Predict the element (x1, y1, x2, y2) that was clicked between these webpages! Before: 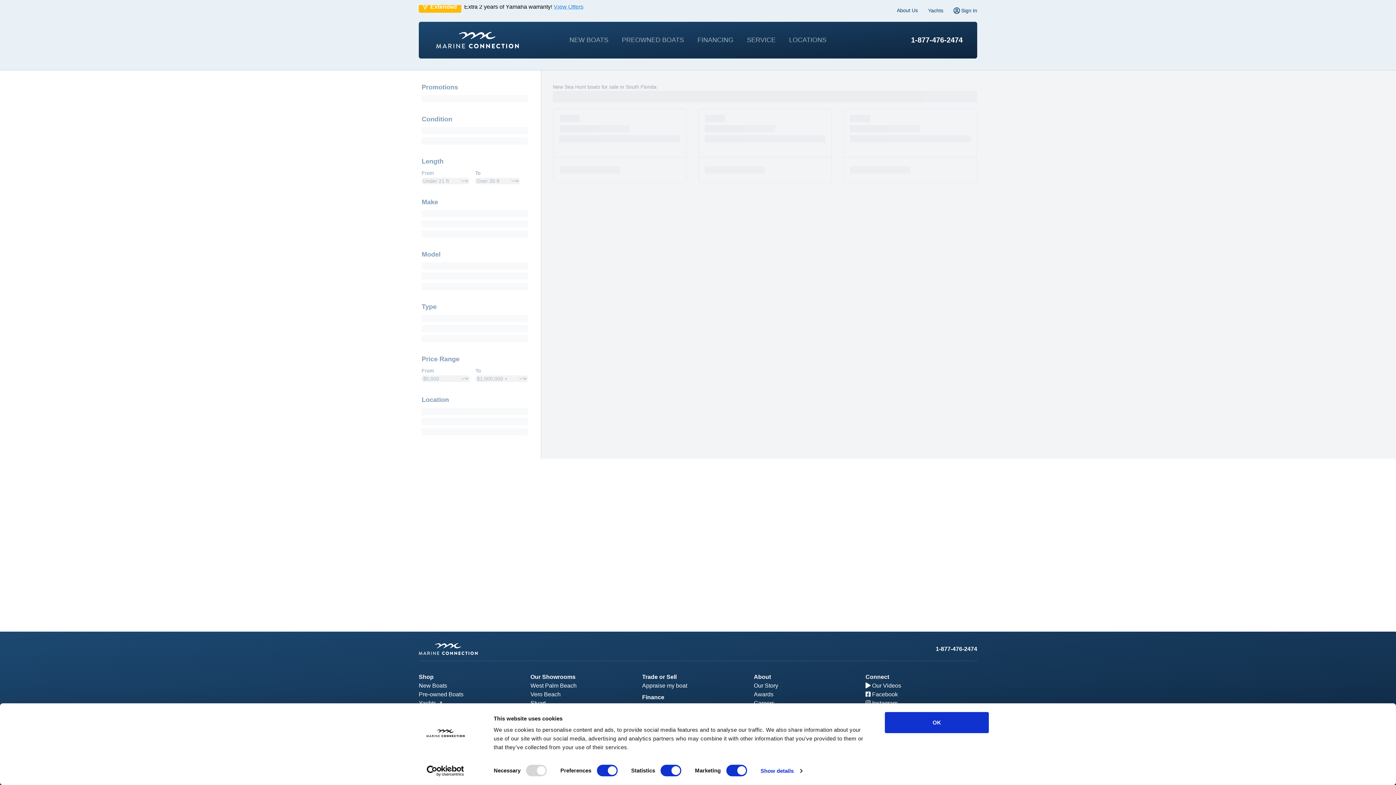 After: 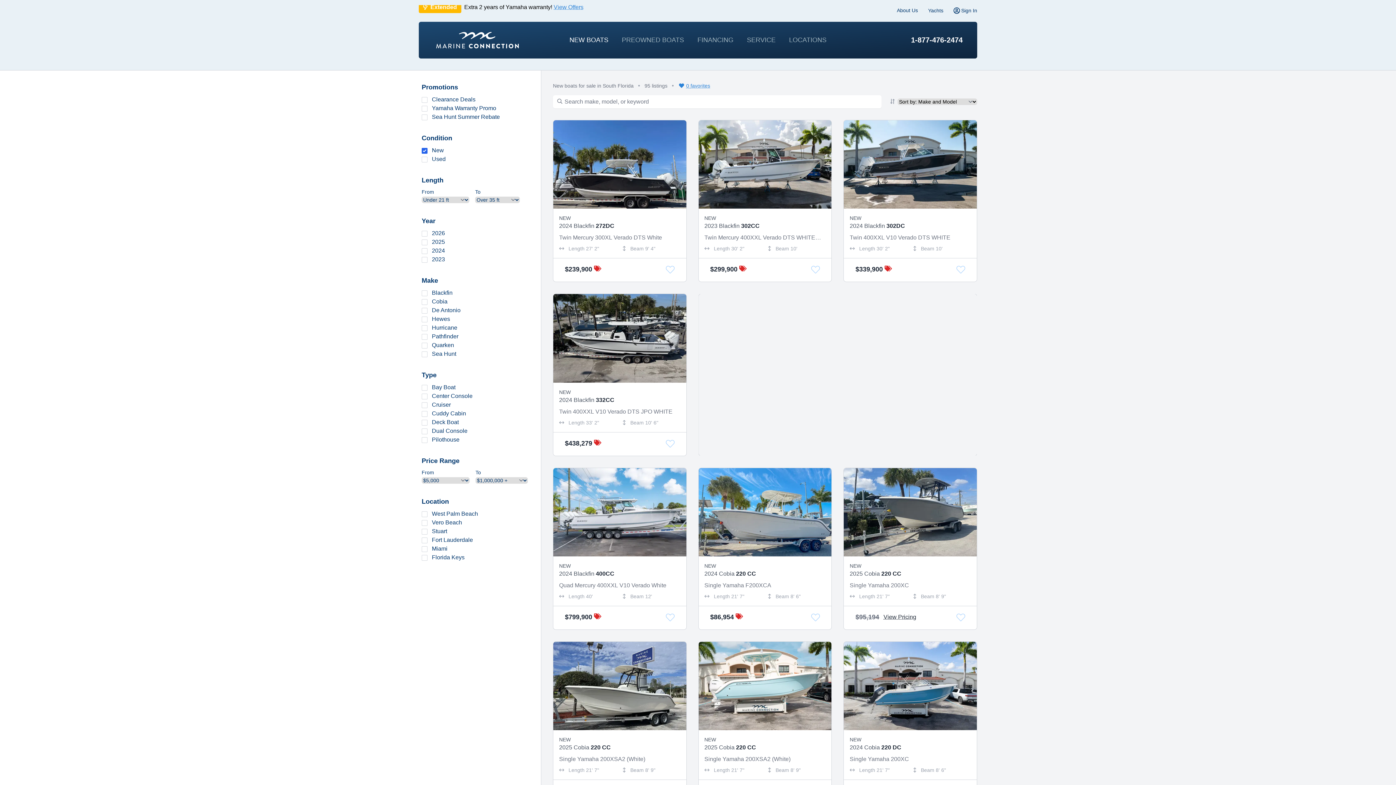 Action: bbox: (569, 36, 608, 43) label: NEW BOATS